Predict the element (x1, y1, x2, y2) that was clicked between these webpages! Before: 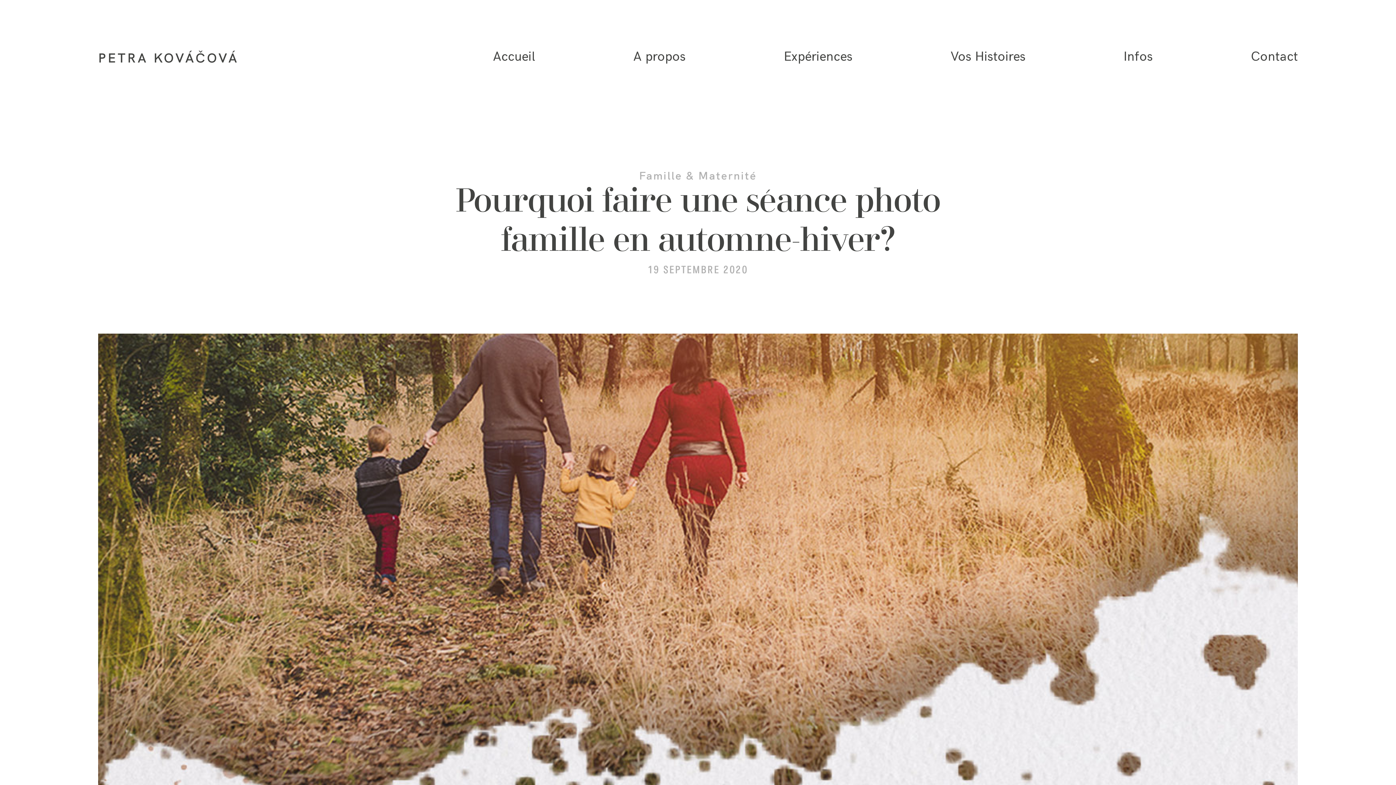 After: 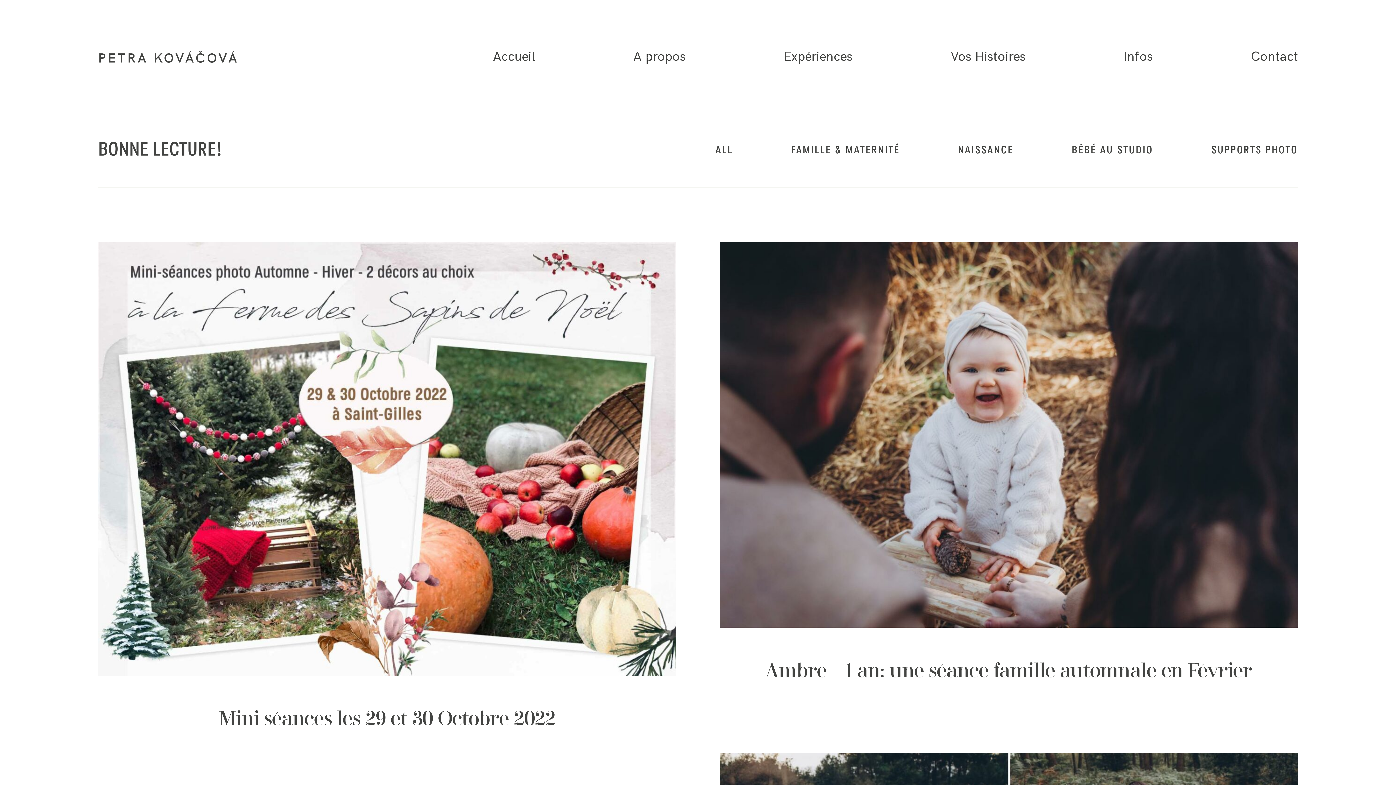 Action: label: Vos Histoires bbox: (950, 48, 1025, 65)